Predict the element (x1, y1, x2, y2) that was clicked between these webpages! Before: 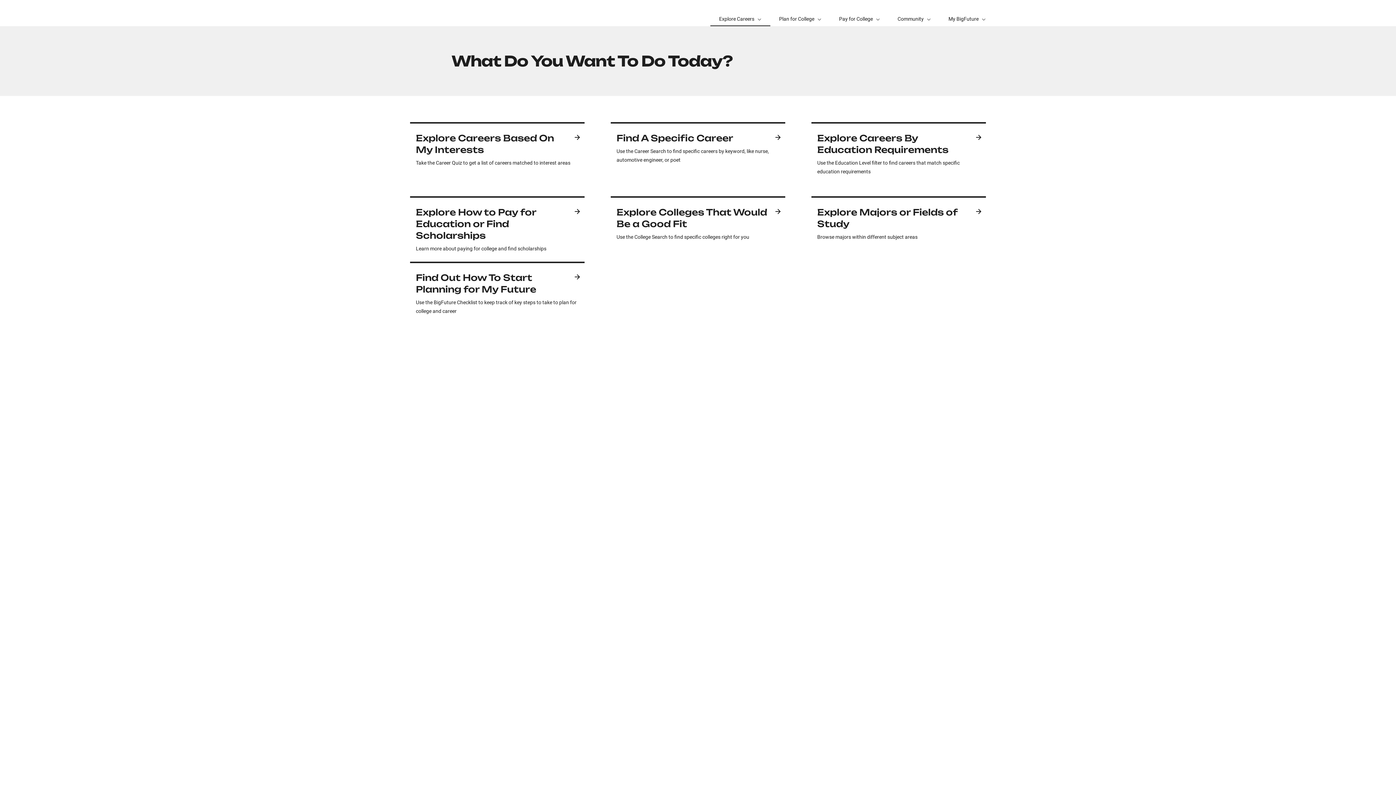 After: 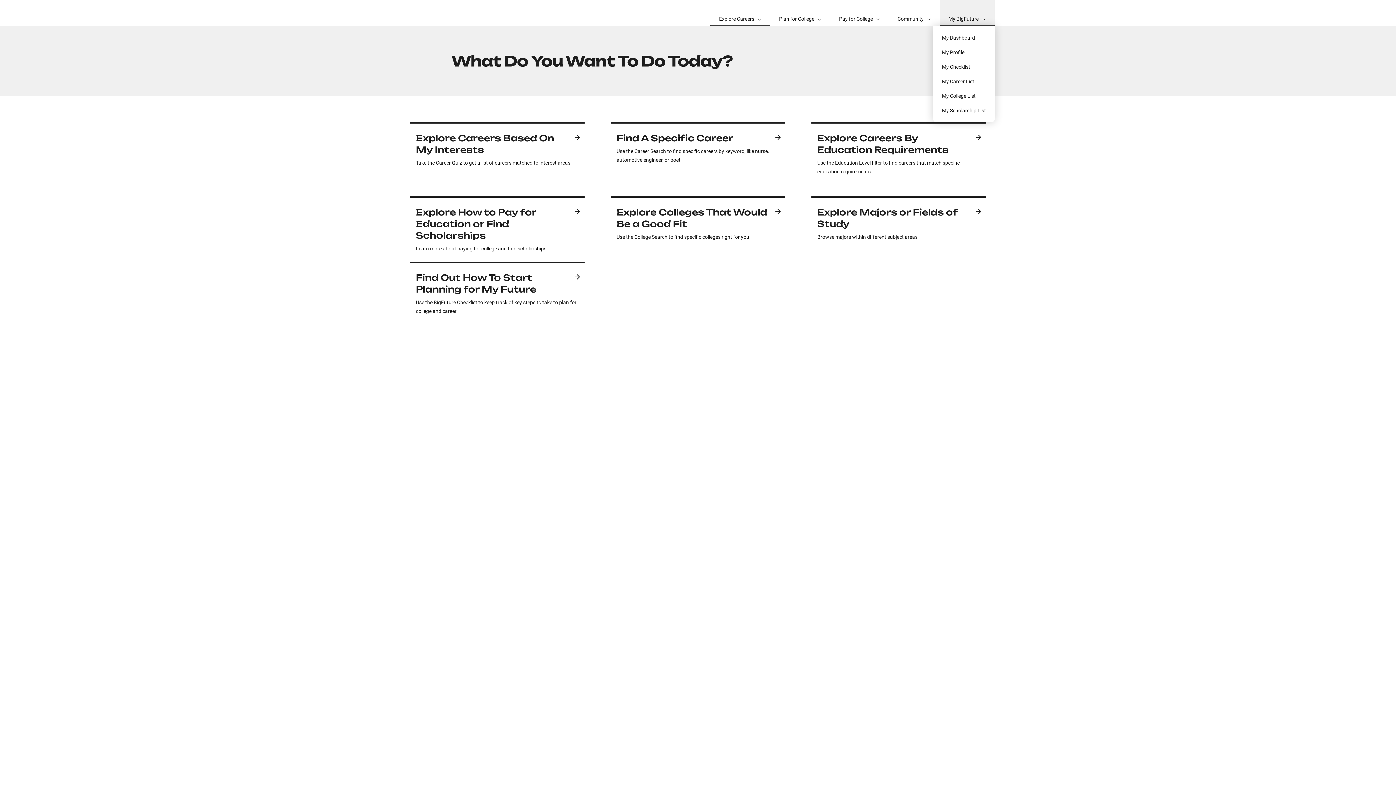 Action: label: My BigFuture bbox: (940, 0, 994, 26)